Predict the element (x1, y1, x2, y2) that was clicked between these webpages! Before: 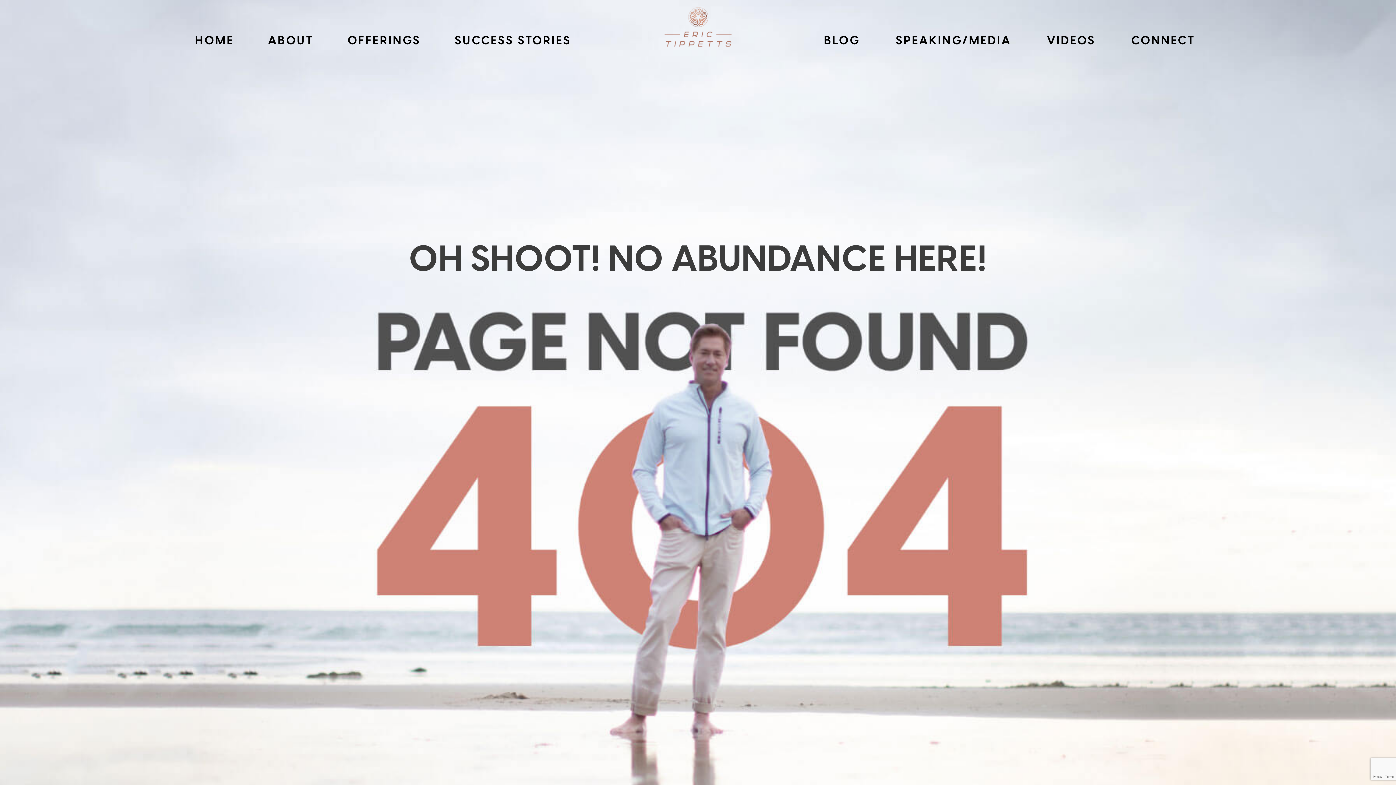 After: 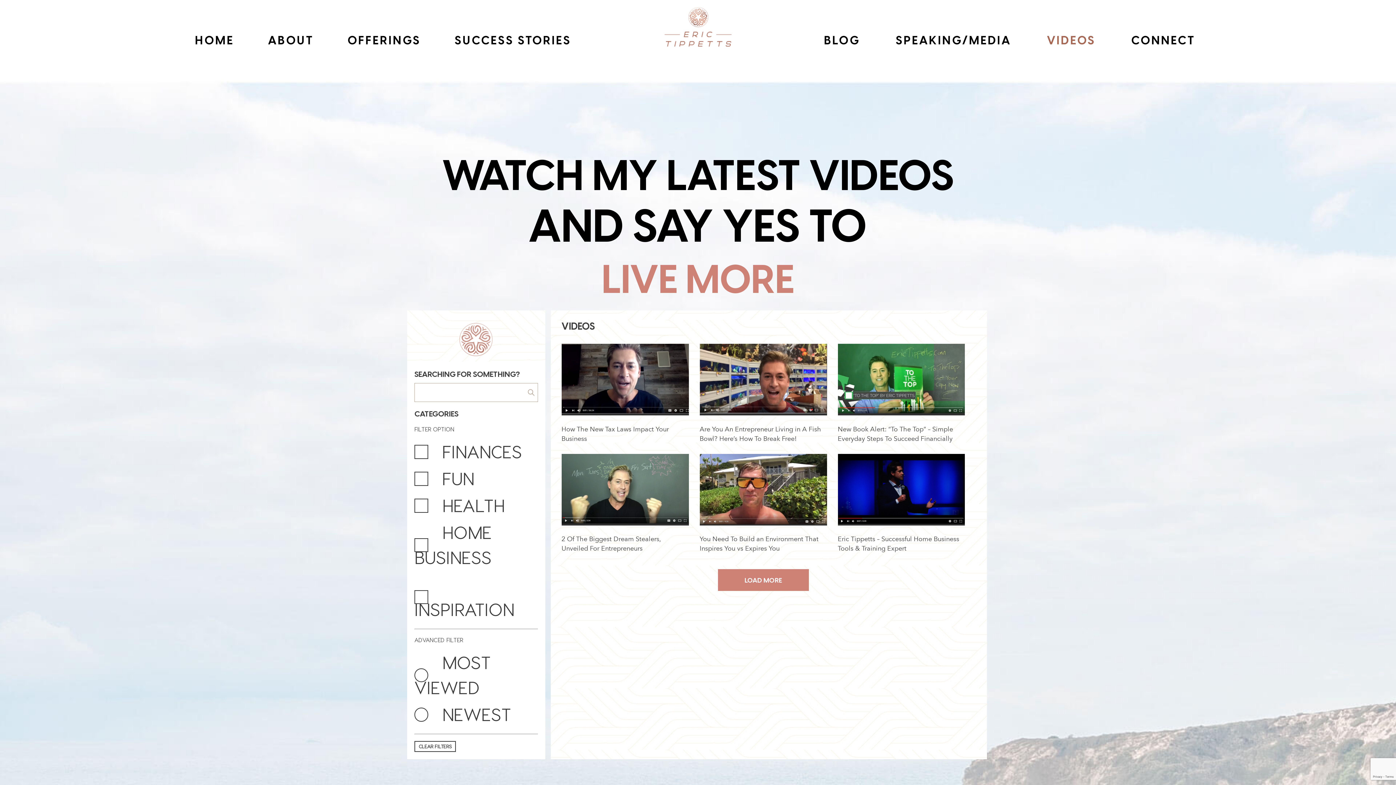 Action: bbox: (1029, 32, 1113, 48) label: VIDEOS